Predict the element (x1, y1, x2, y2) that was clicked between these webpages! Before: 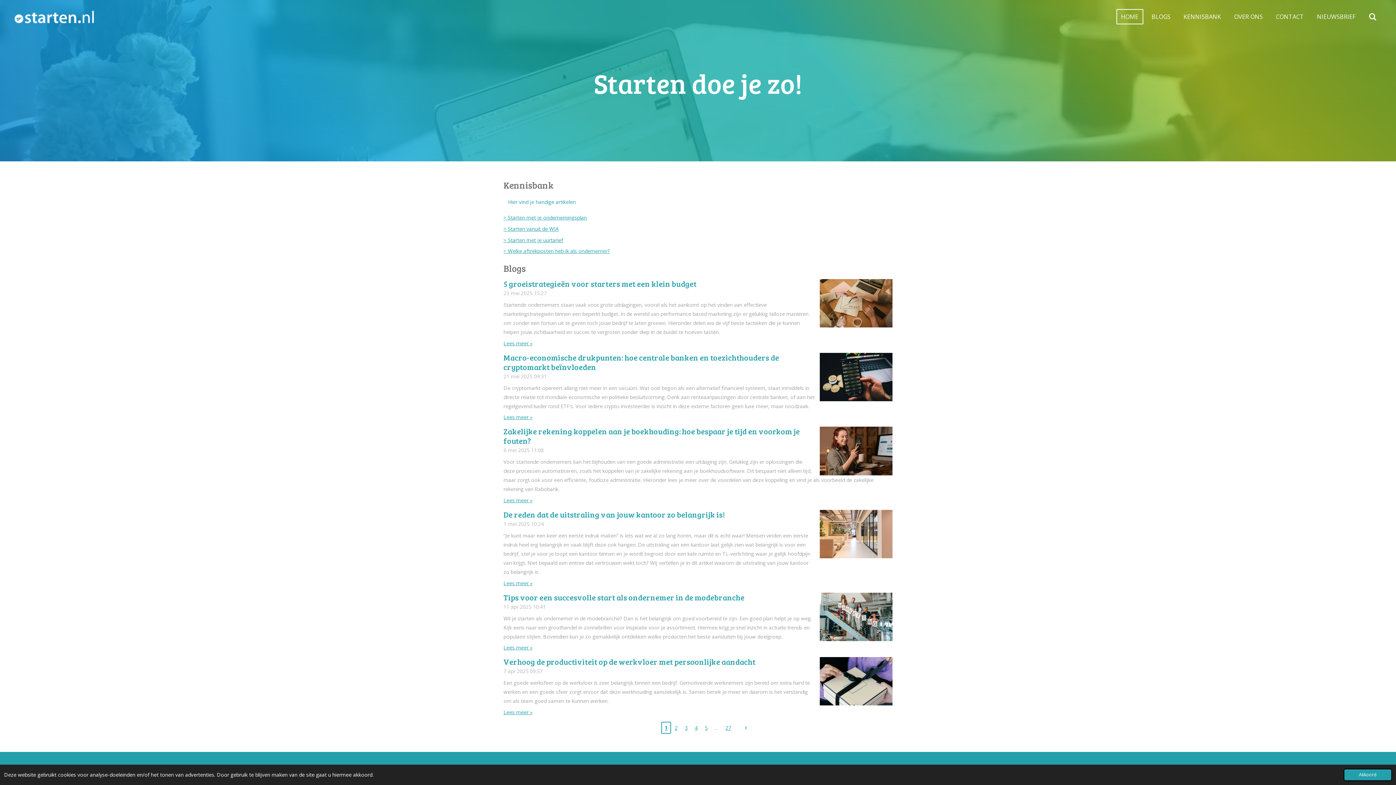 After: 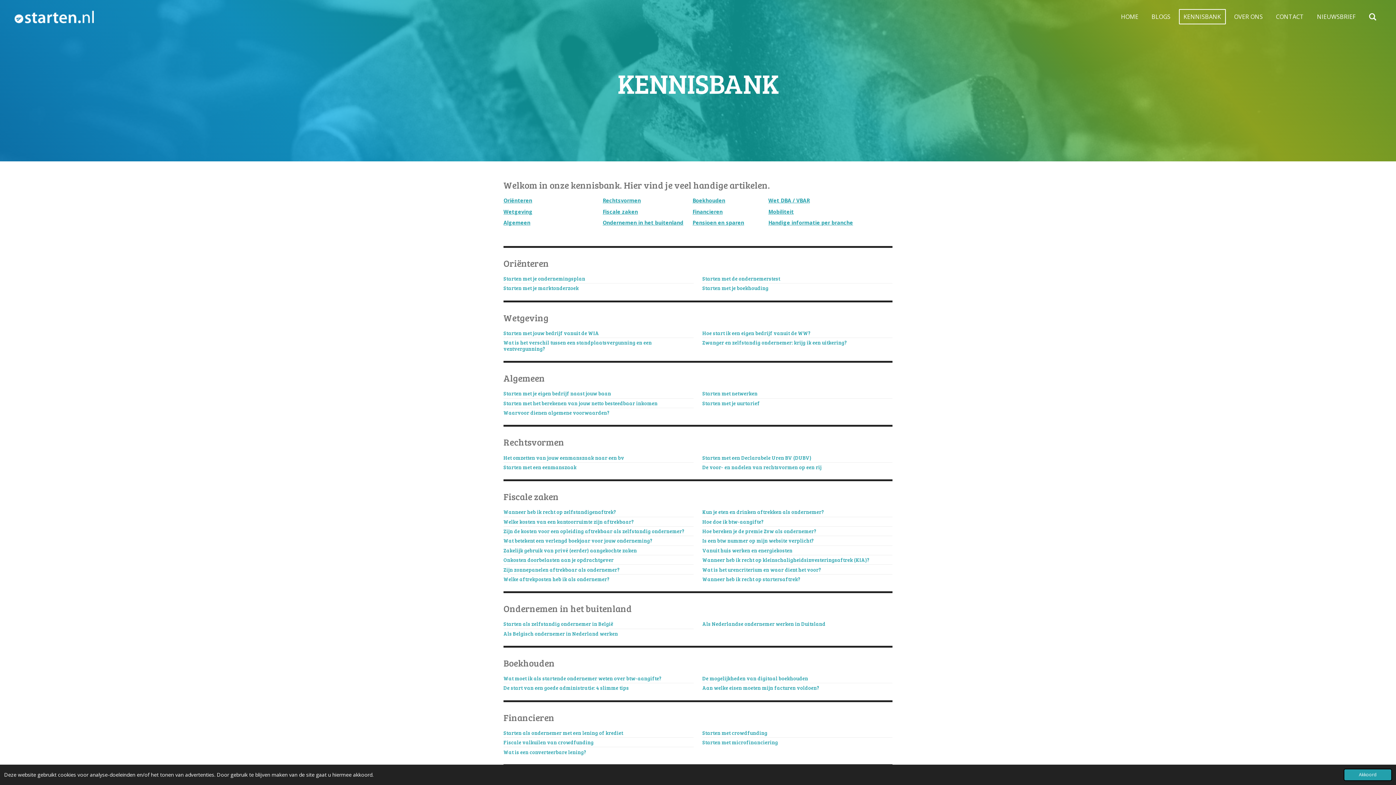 Action: bbox: (503, 196, 580, 208) label: Hier vind je handige artikelen